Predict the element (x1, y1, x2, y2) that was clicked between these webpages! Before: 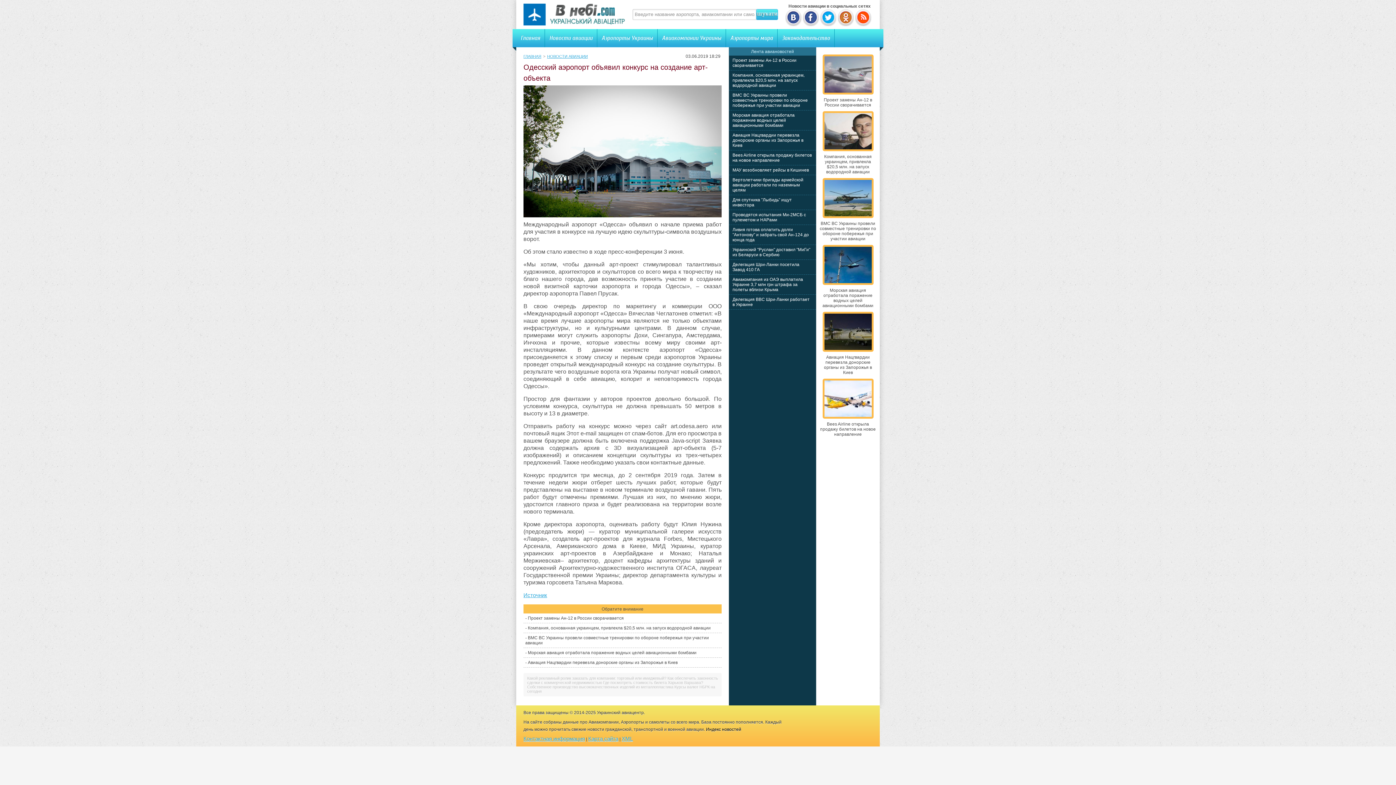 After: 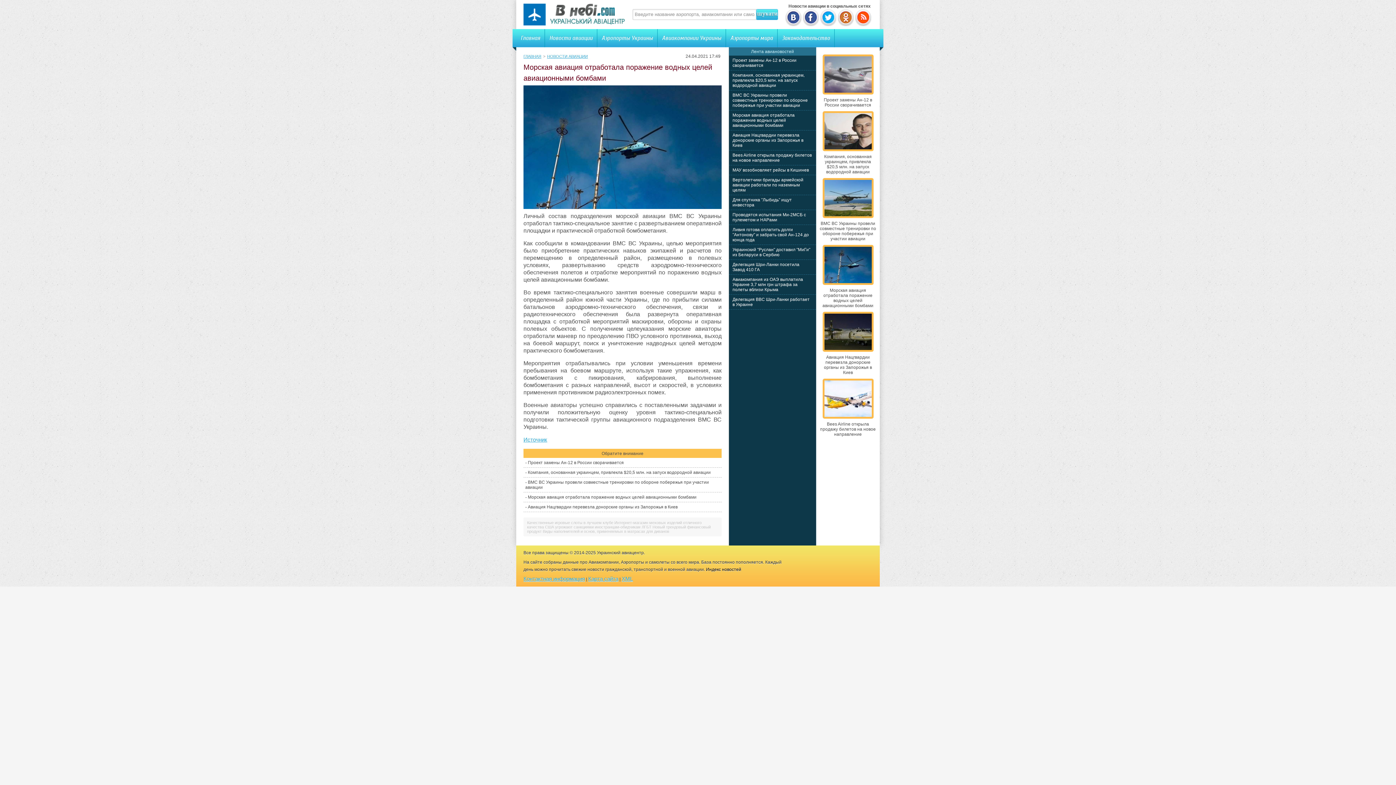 Action: bbox: (528, 650, 696, 655) label: Морская авиация отработала поражение водных целей авиационными бомбами